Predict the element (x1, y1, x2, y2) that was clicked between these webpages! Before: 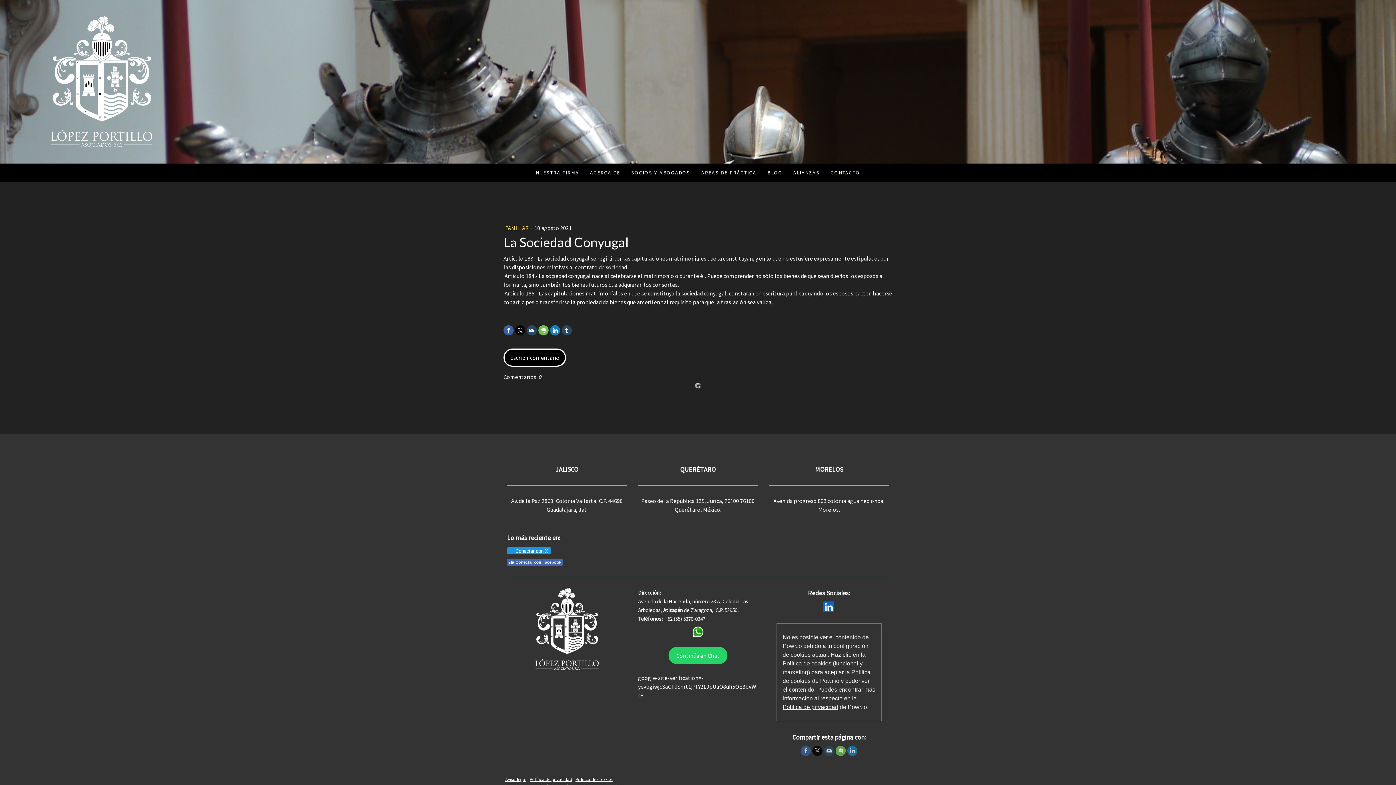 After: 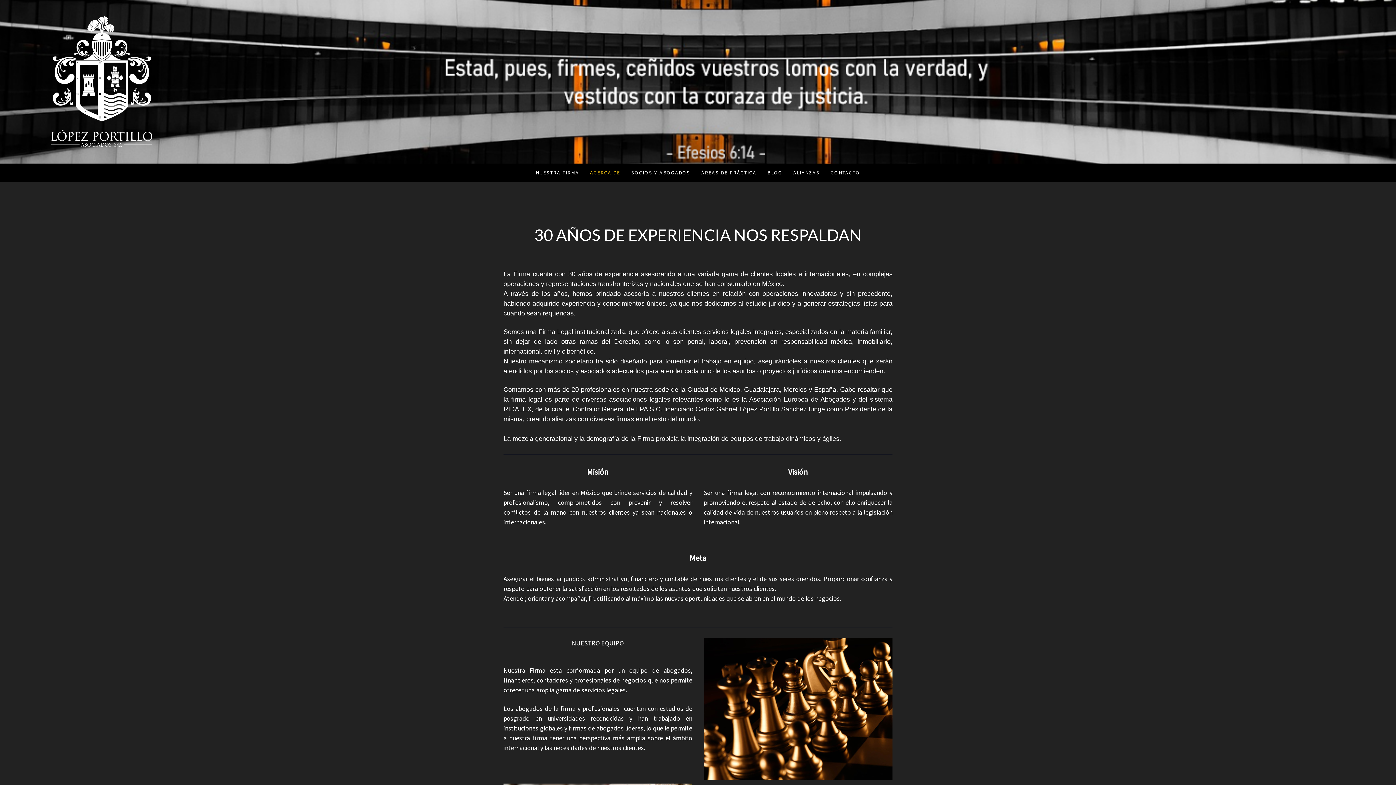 Action: bbox: (584, 163, 625, 181) label: ACERCA DE